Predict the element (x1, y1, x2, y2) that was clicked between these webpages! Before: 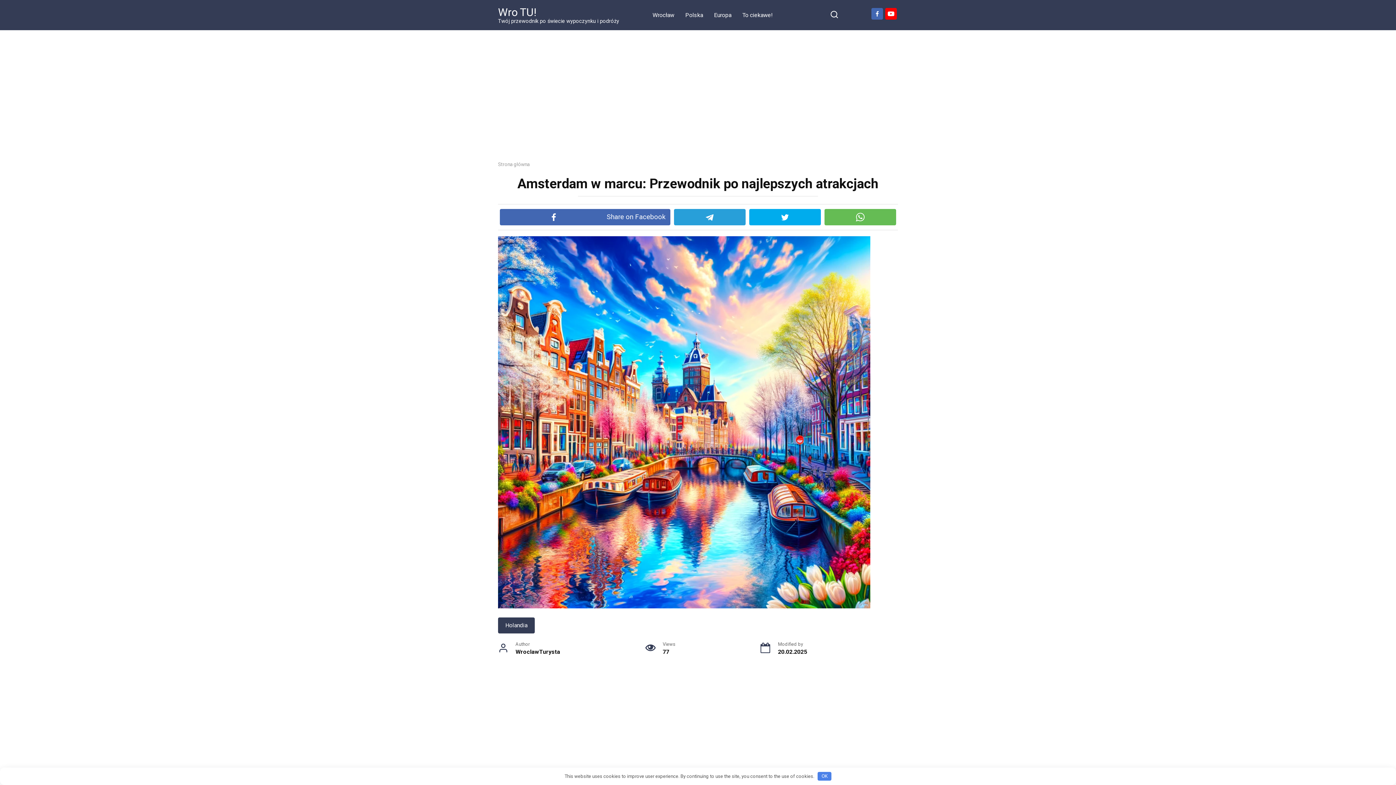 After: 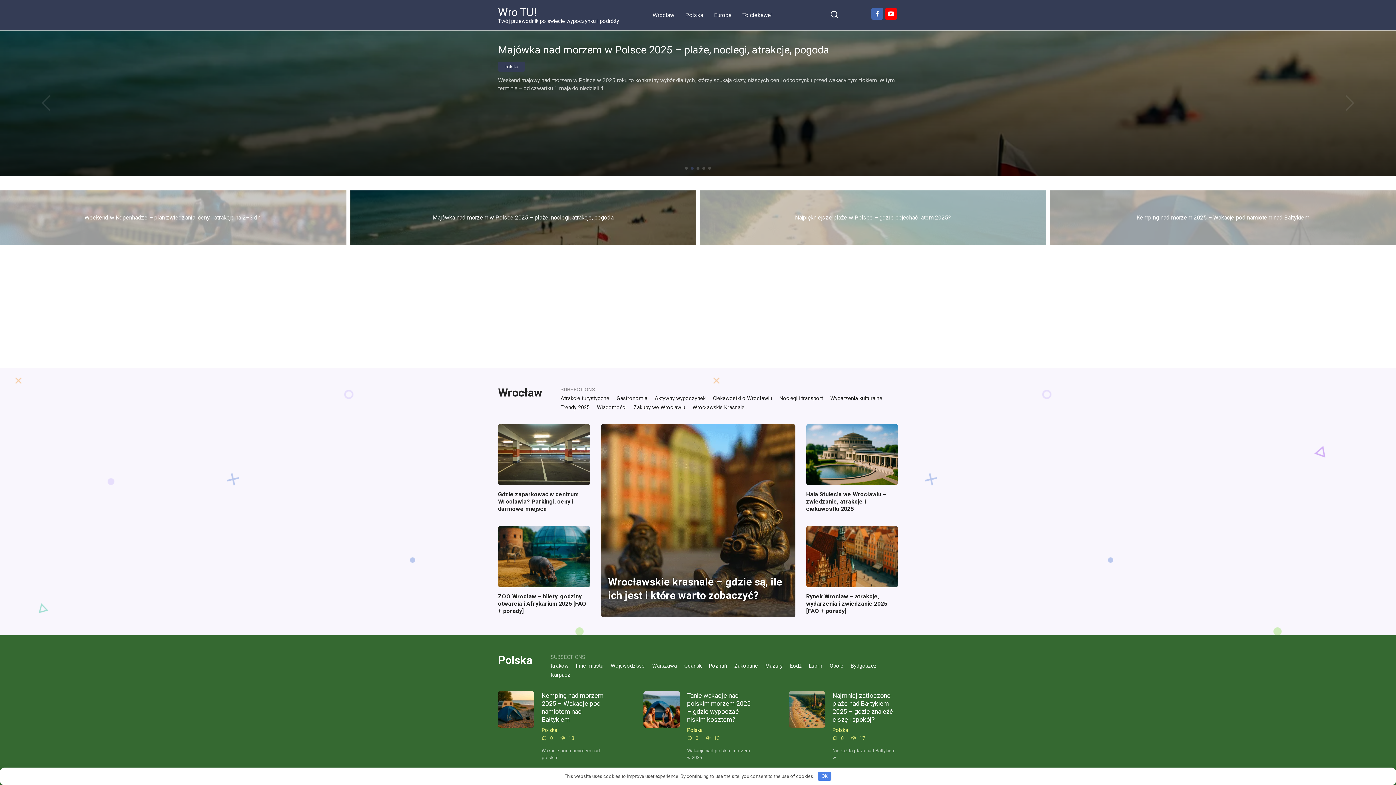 Action: label: Strona główna bbox: (498, 161, 529, 167)